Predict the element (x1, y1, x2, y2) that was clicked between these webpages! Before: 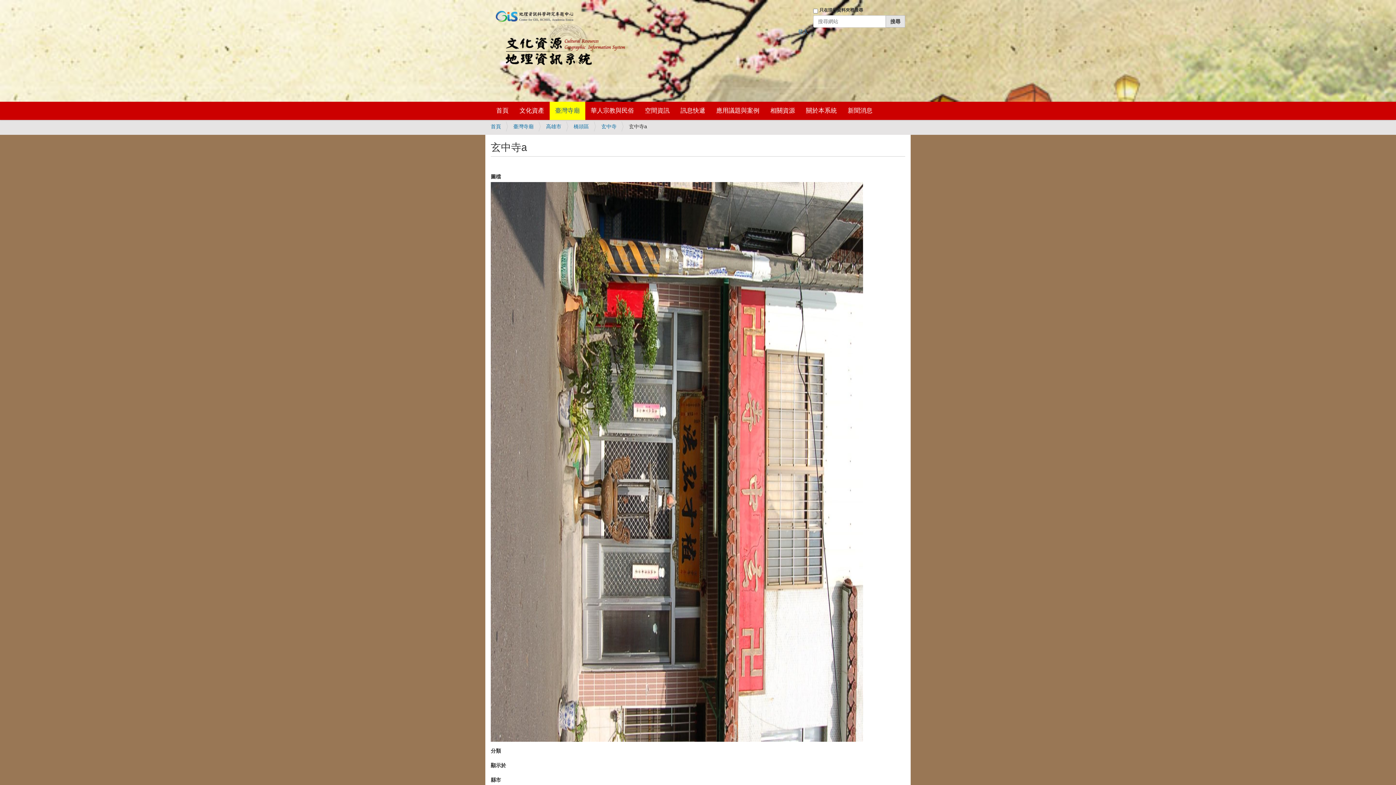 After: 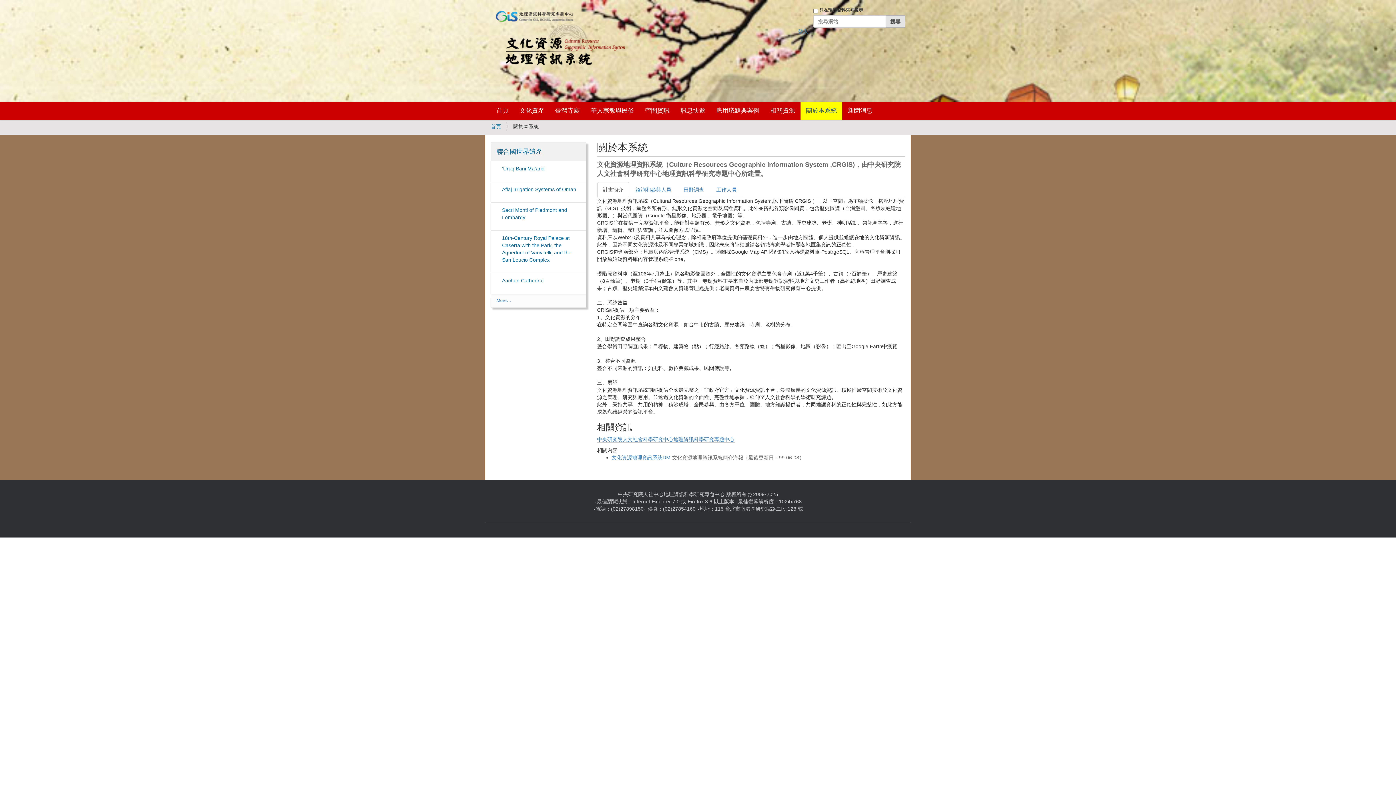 Action: label: 關於本系統 bbox: (800, 101, 842, 120)